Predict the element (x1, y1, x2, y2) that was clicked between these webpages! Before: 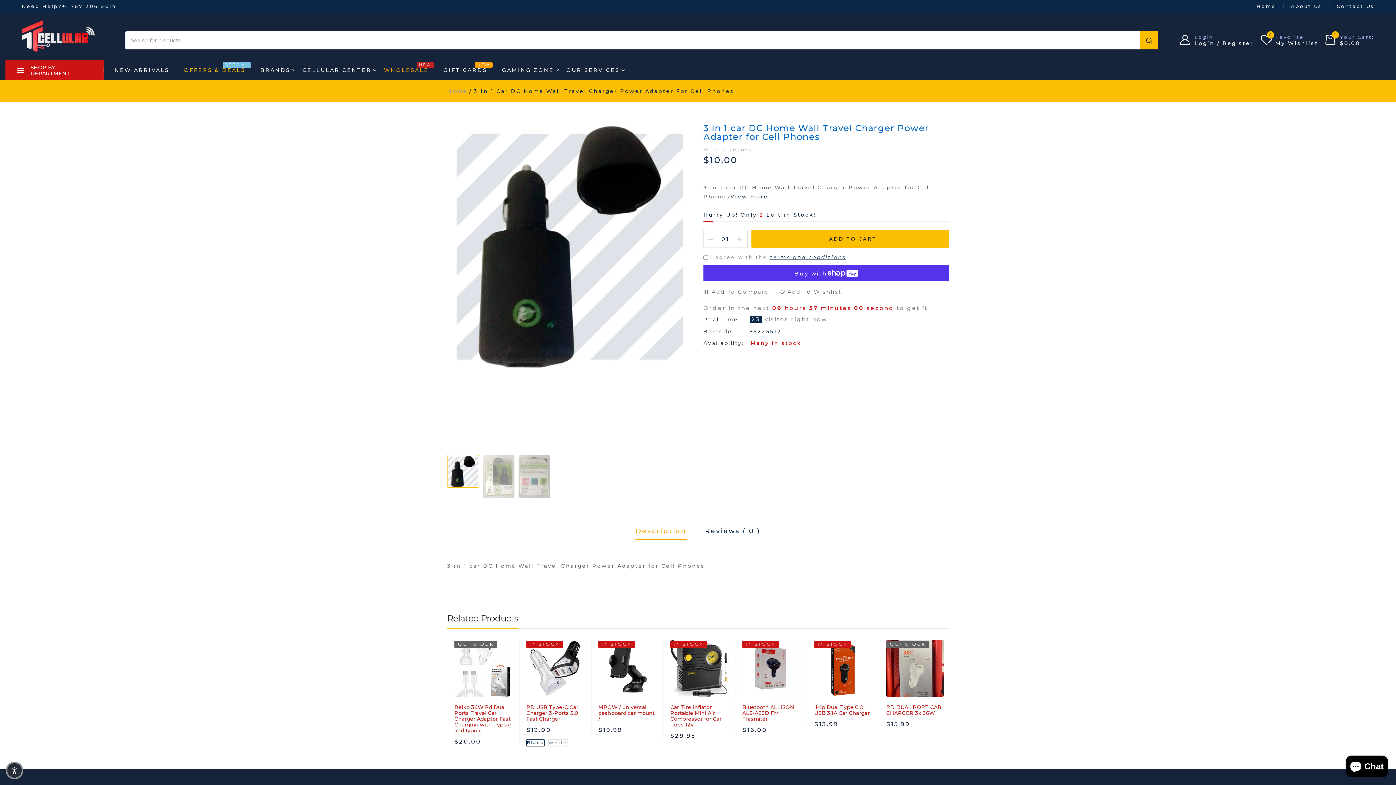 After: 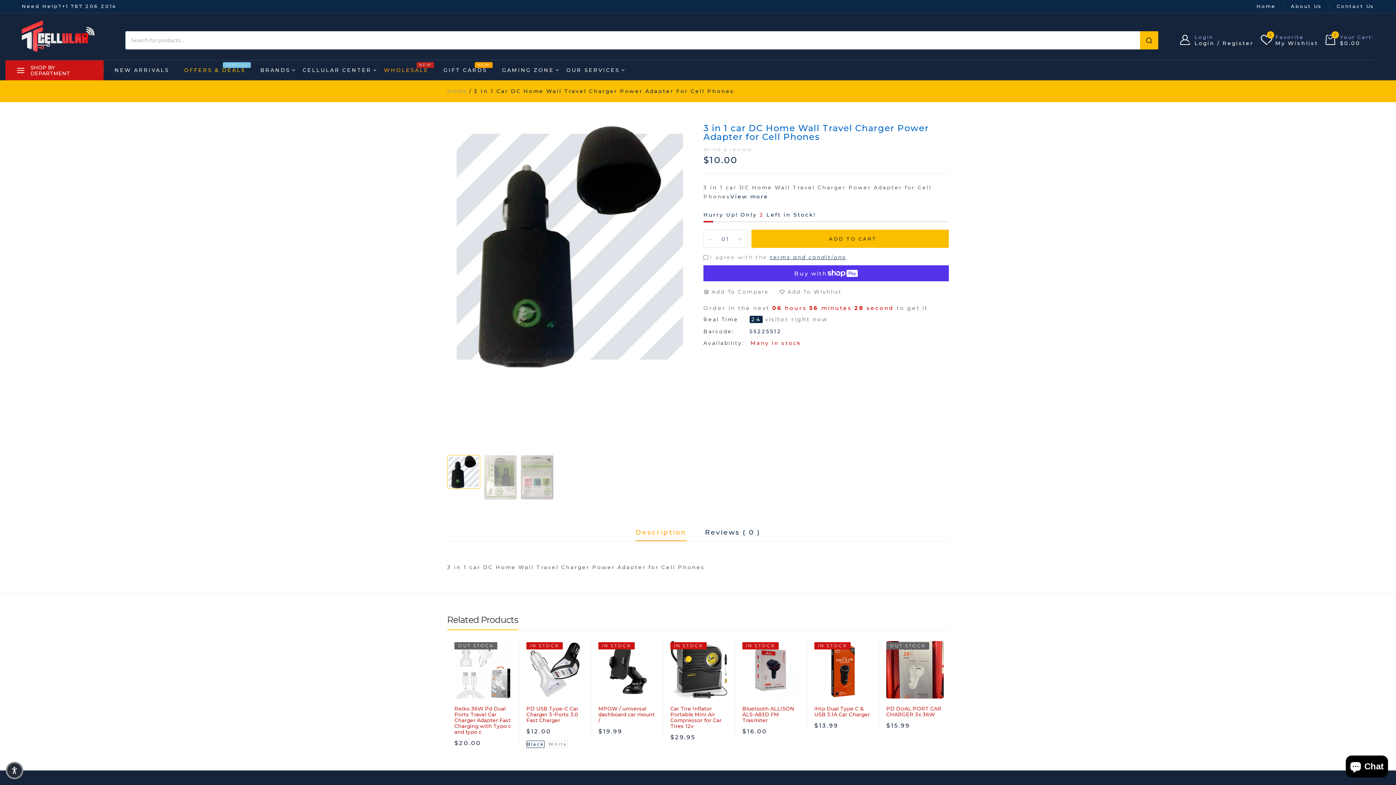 Action: bbox: (302, 60, 371, 80) label: CELLULAR CENTER